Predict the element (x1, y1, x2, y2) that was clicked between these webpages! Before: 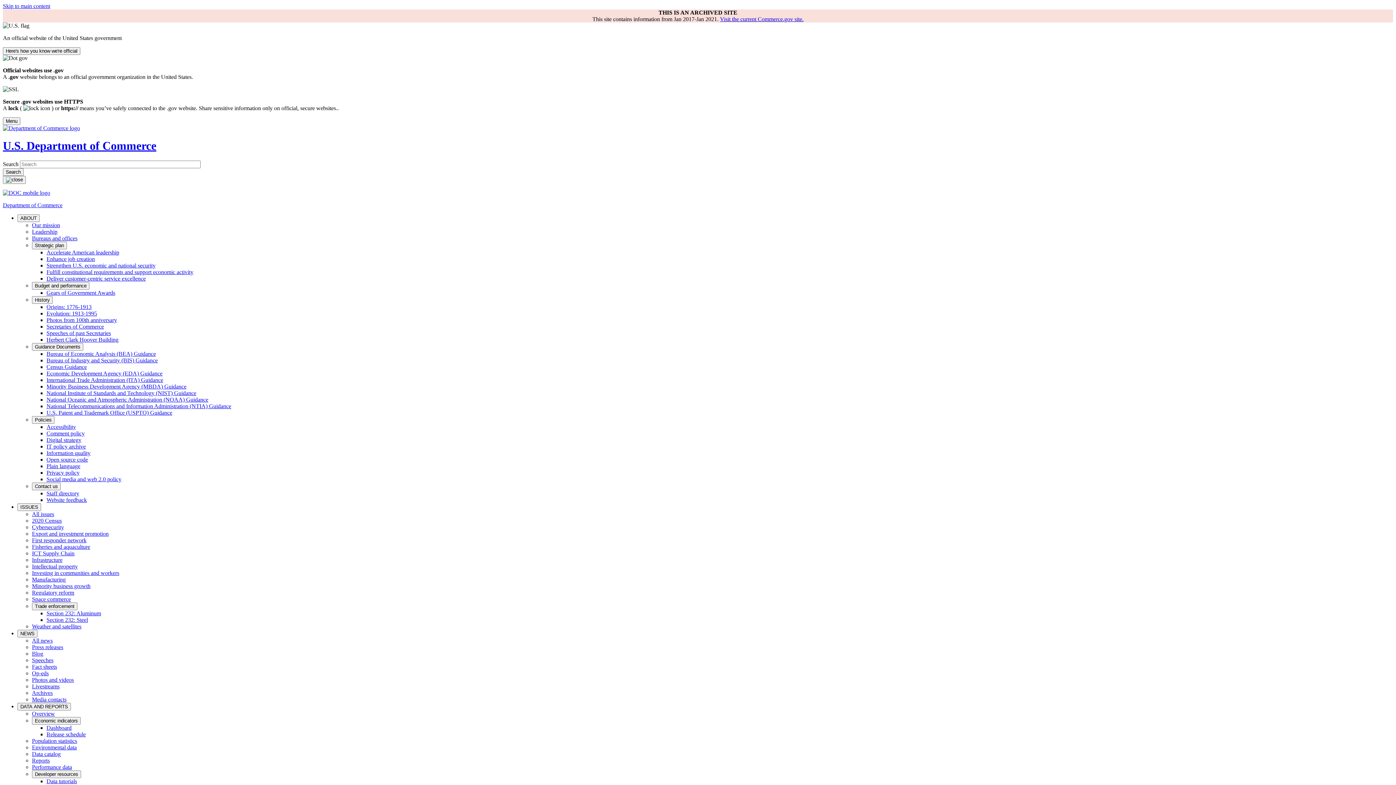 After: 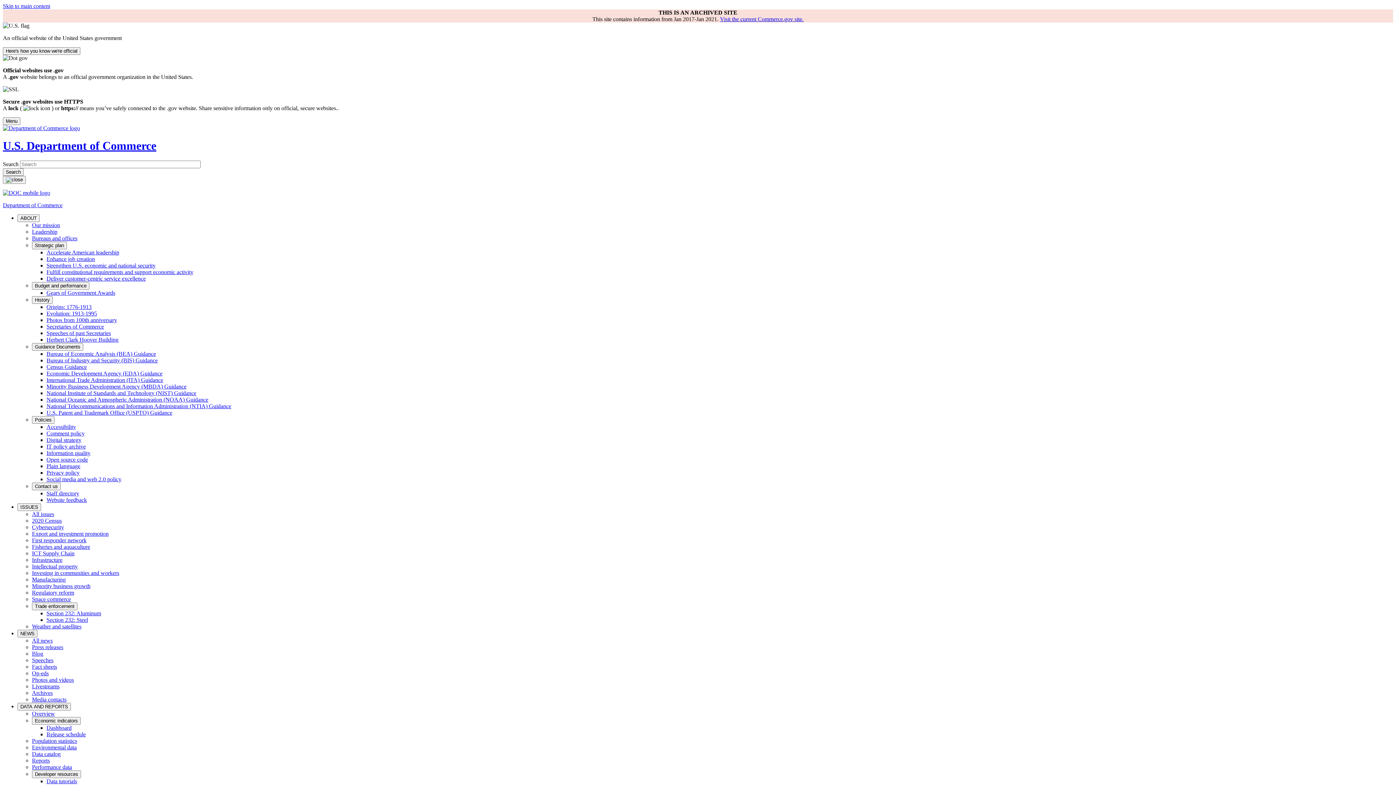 Action: bbox: (32, 583, 90, 589) label: Minority business growth